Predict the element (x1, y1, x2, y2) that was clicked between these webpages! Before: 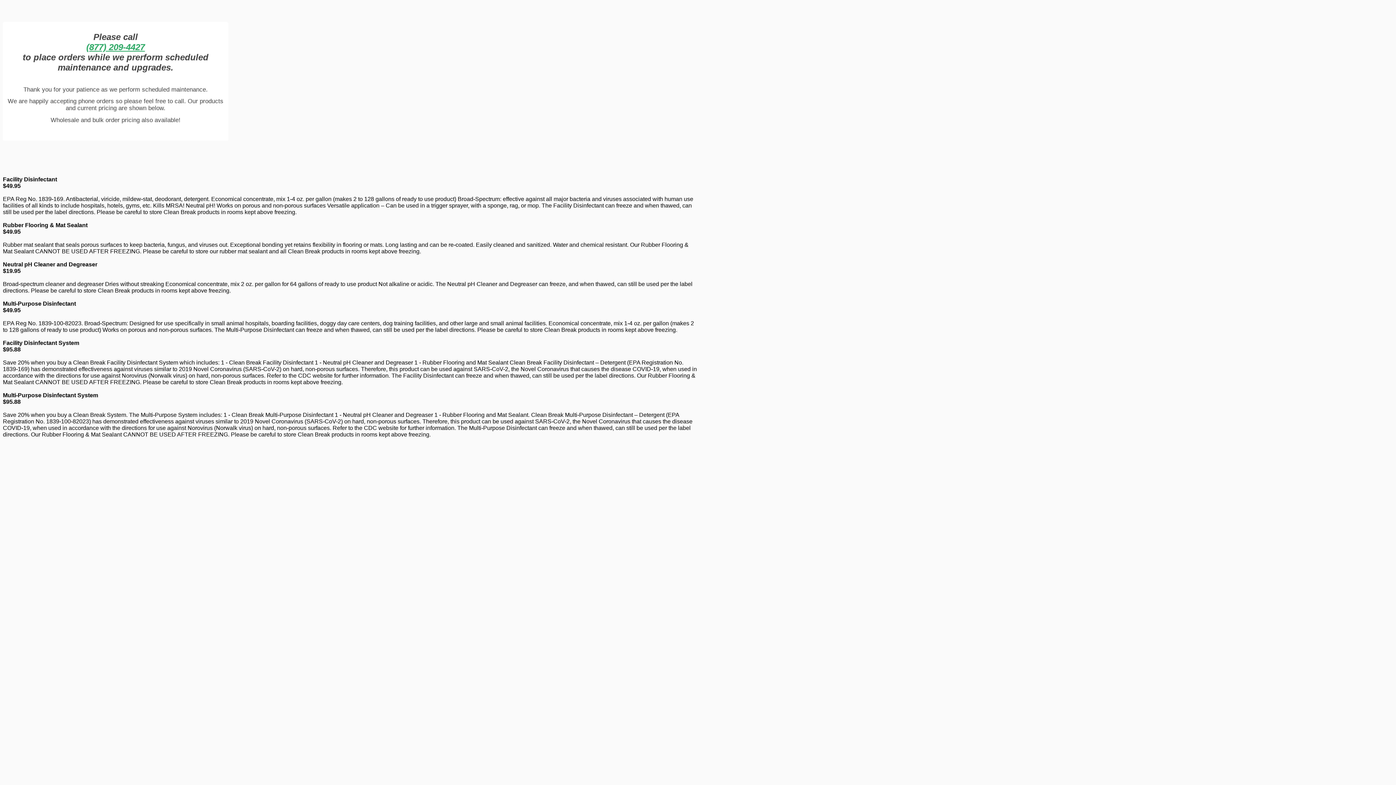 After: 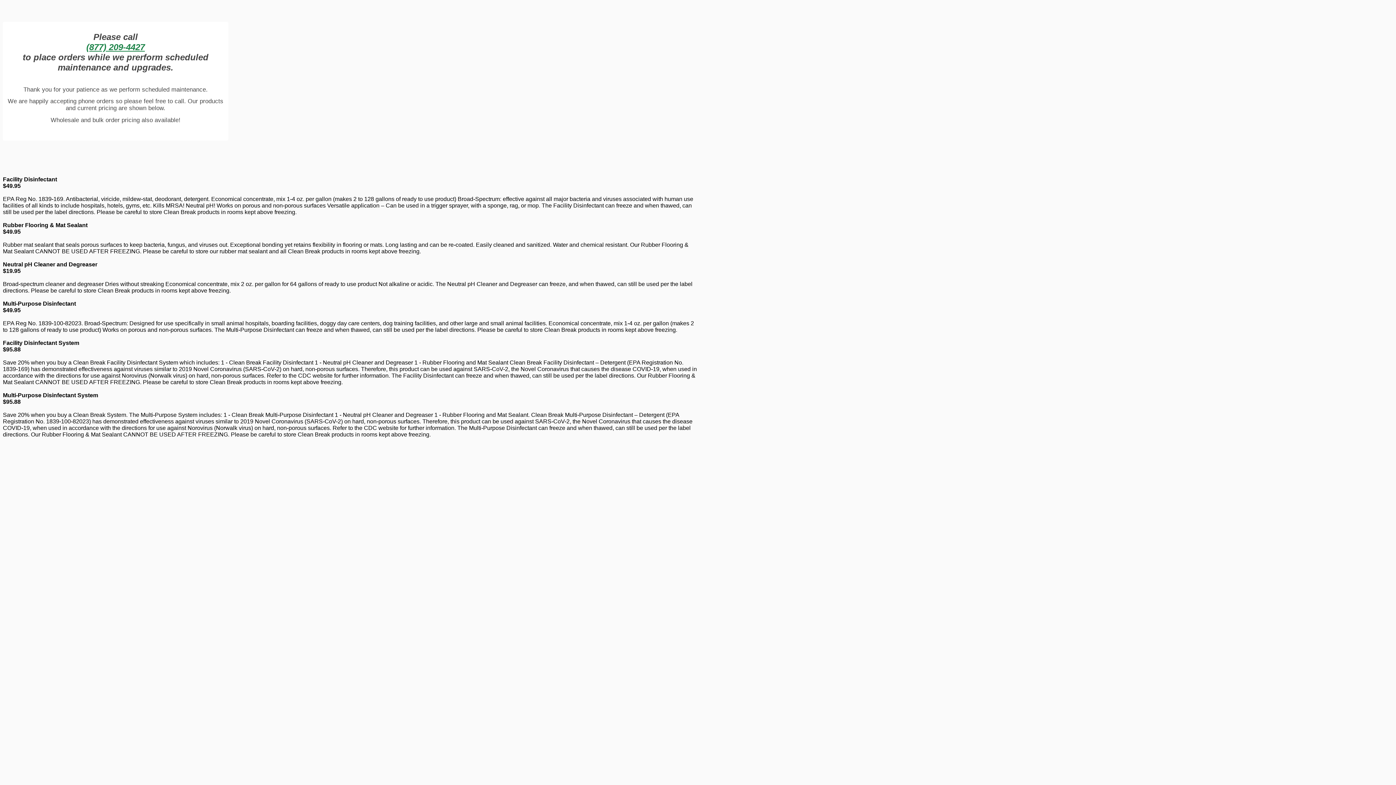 Action: label: (877) 209-4427 bbox: (86, 42, 144, 52)